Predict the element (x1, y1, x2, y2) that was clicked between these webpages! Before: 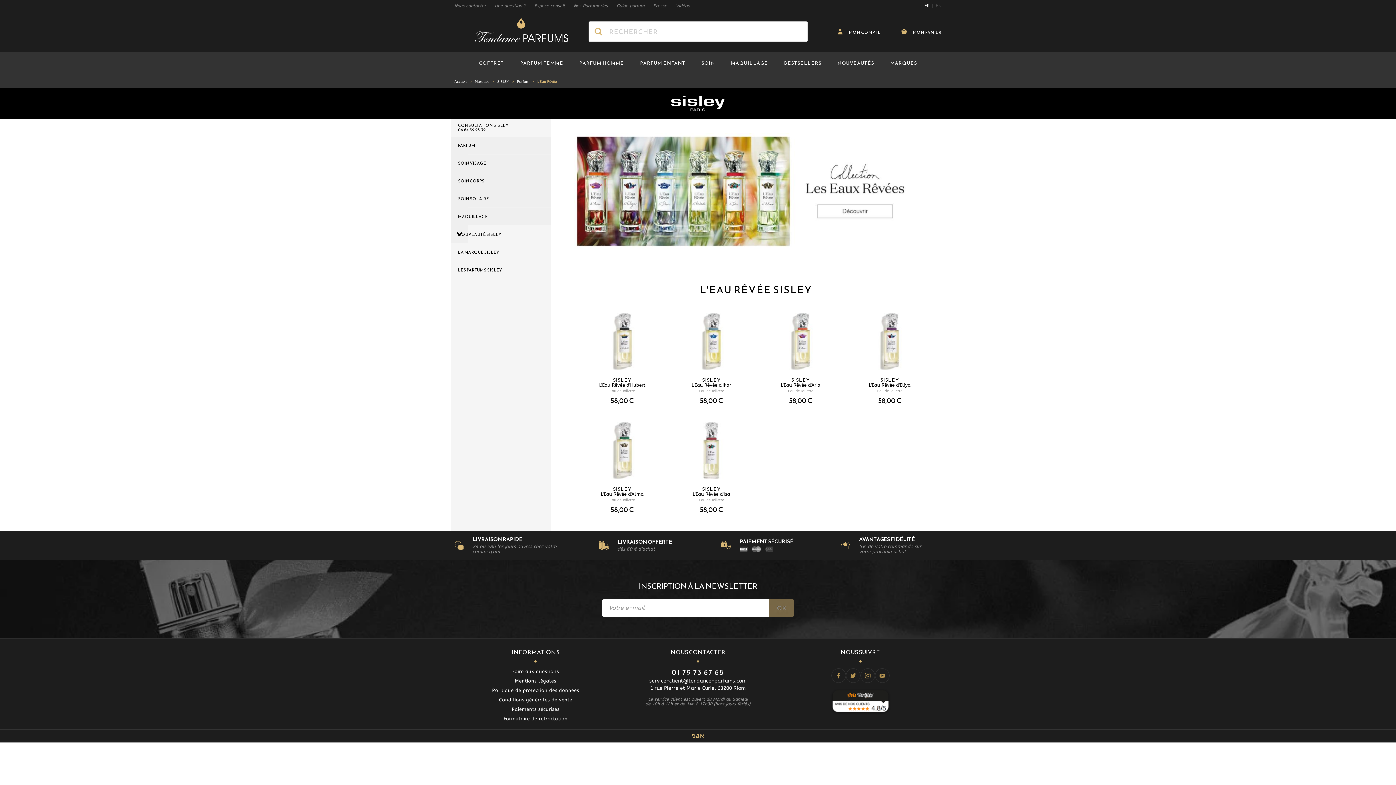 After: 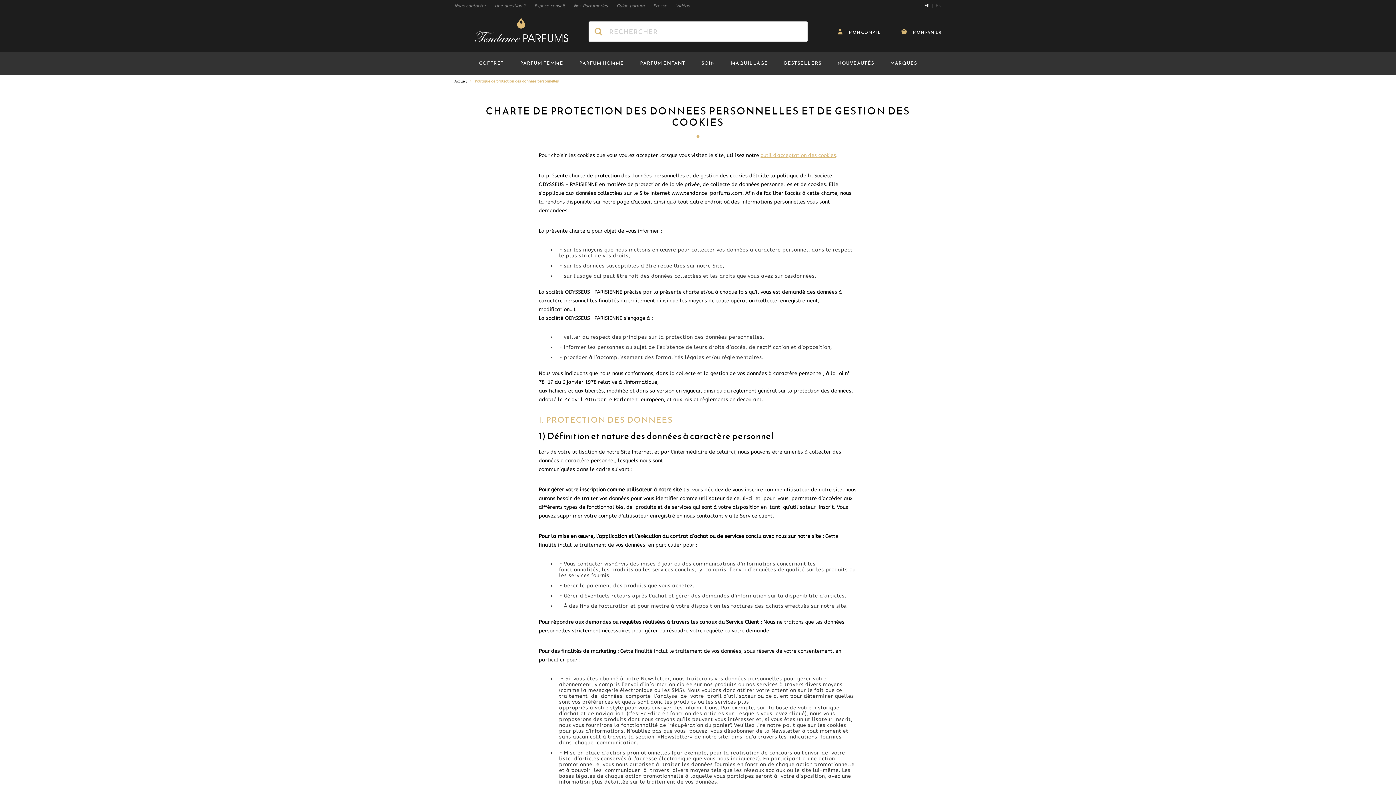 Action: label: Politique de protection des données bbox: (492, 687, 579, 693)